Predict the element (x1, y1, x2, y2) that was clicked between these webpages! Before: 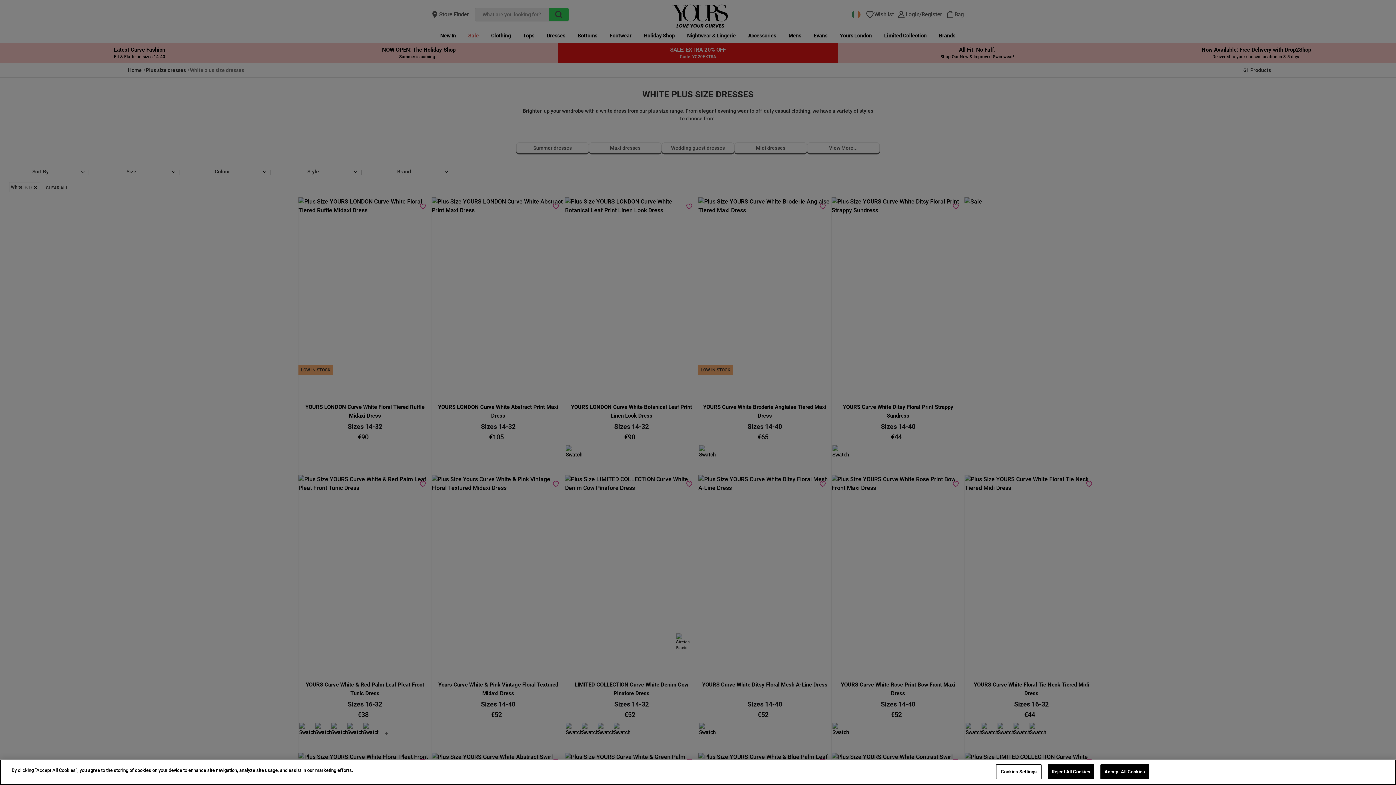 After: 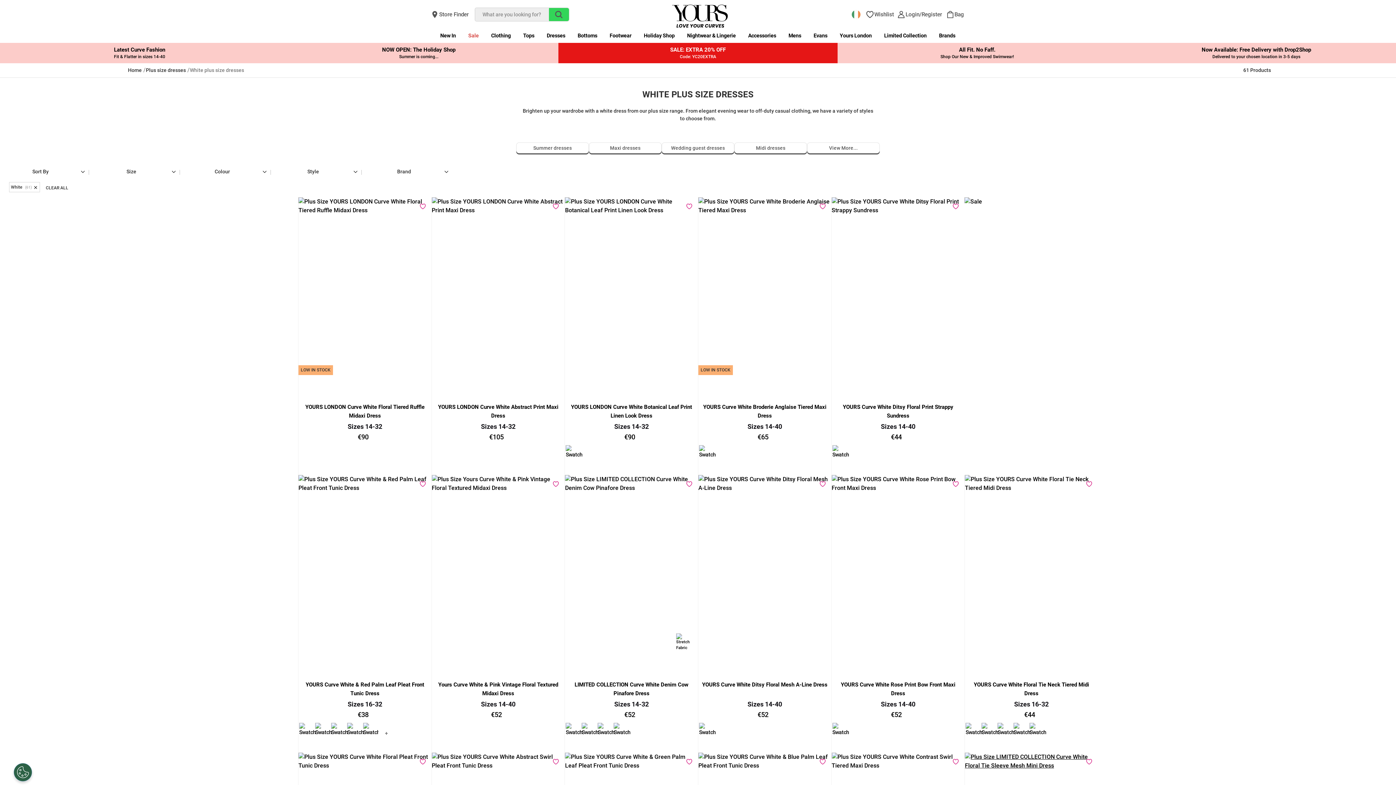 Action: label: Reject All Cookies bbox: (1047, 764, 1094, 779)